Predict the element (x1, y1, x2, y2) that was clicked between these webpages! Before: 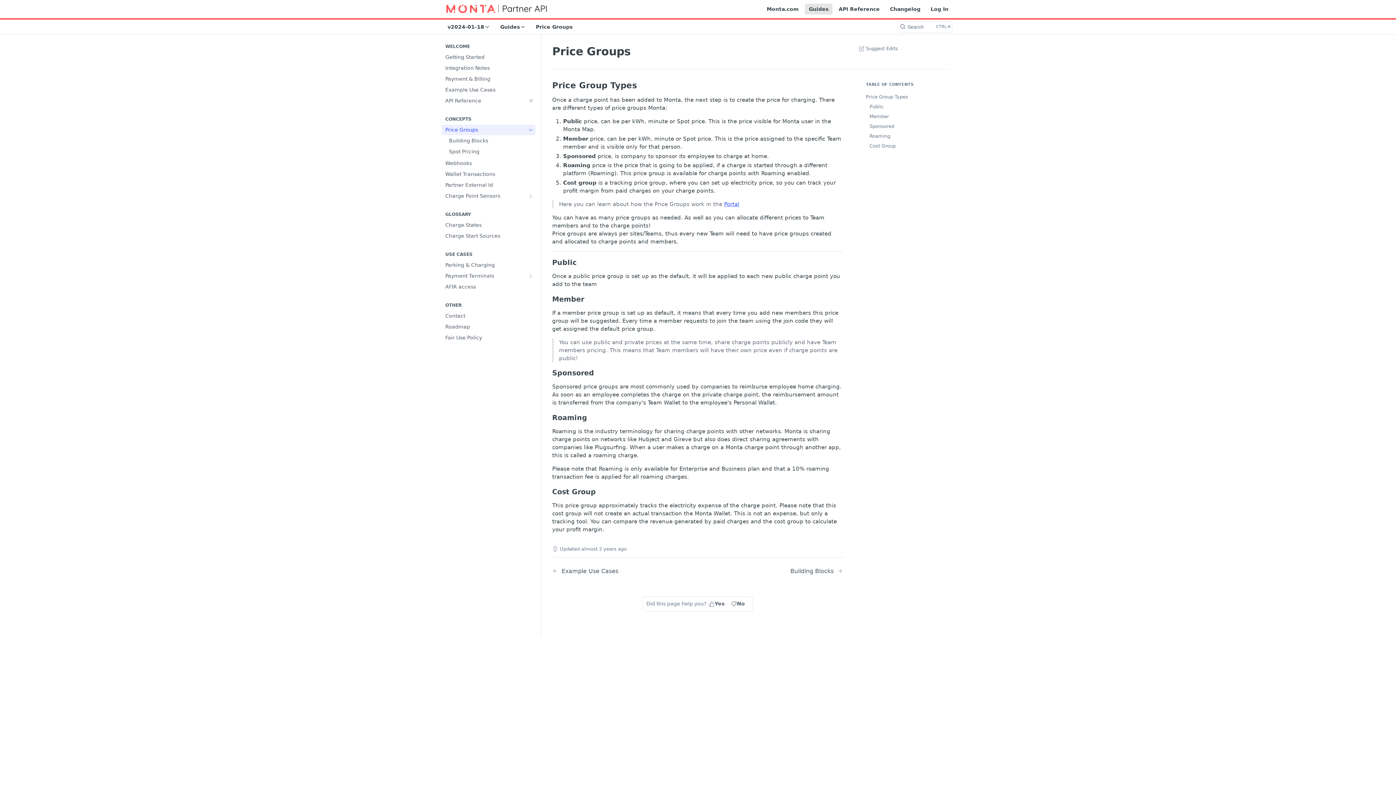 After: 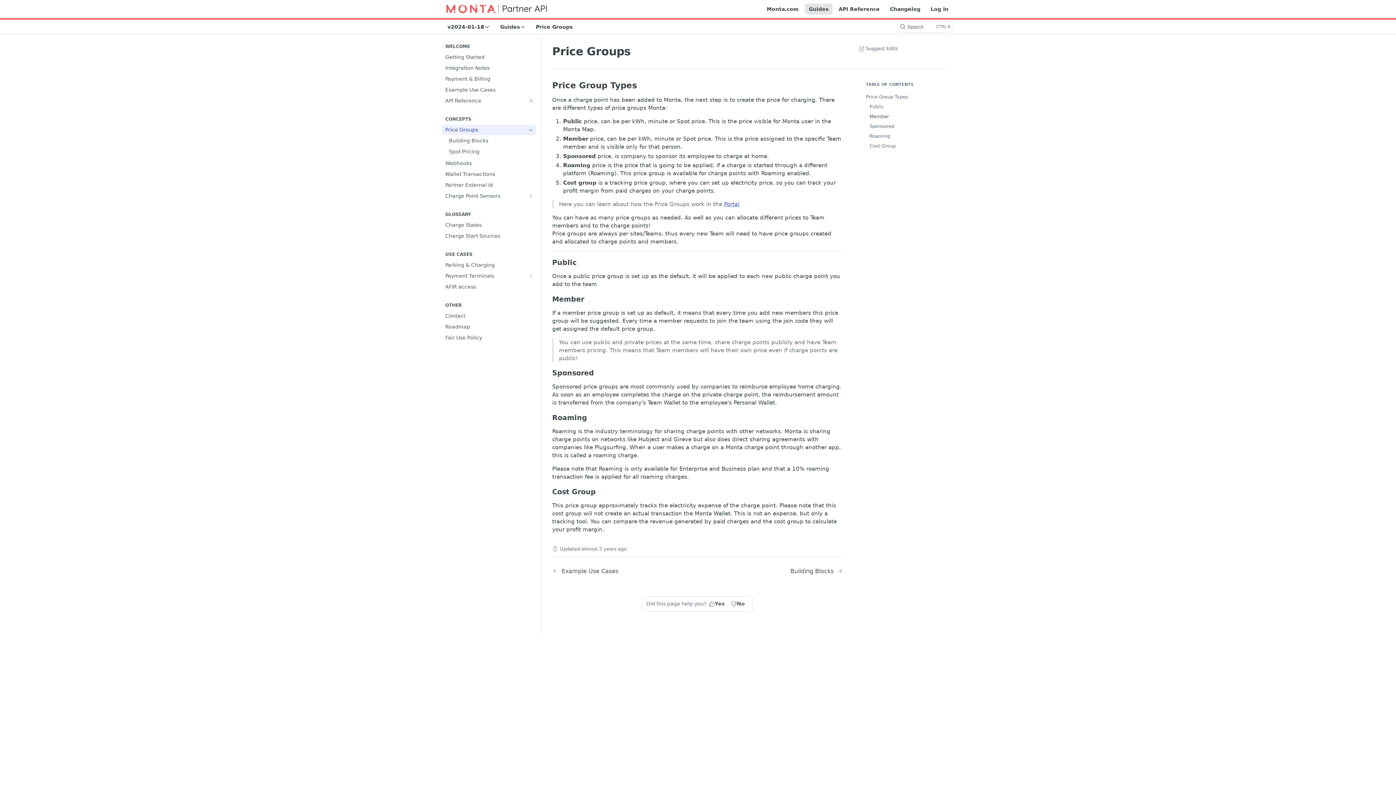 Action: label: Member bbox: (861, 111, 937, 121)